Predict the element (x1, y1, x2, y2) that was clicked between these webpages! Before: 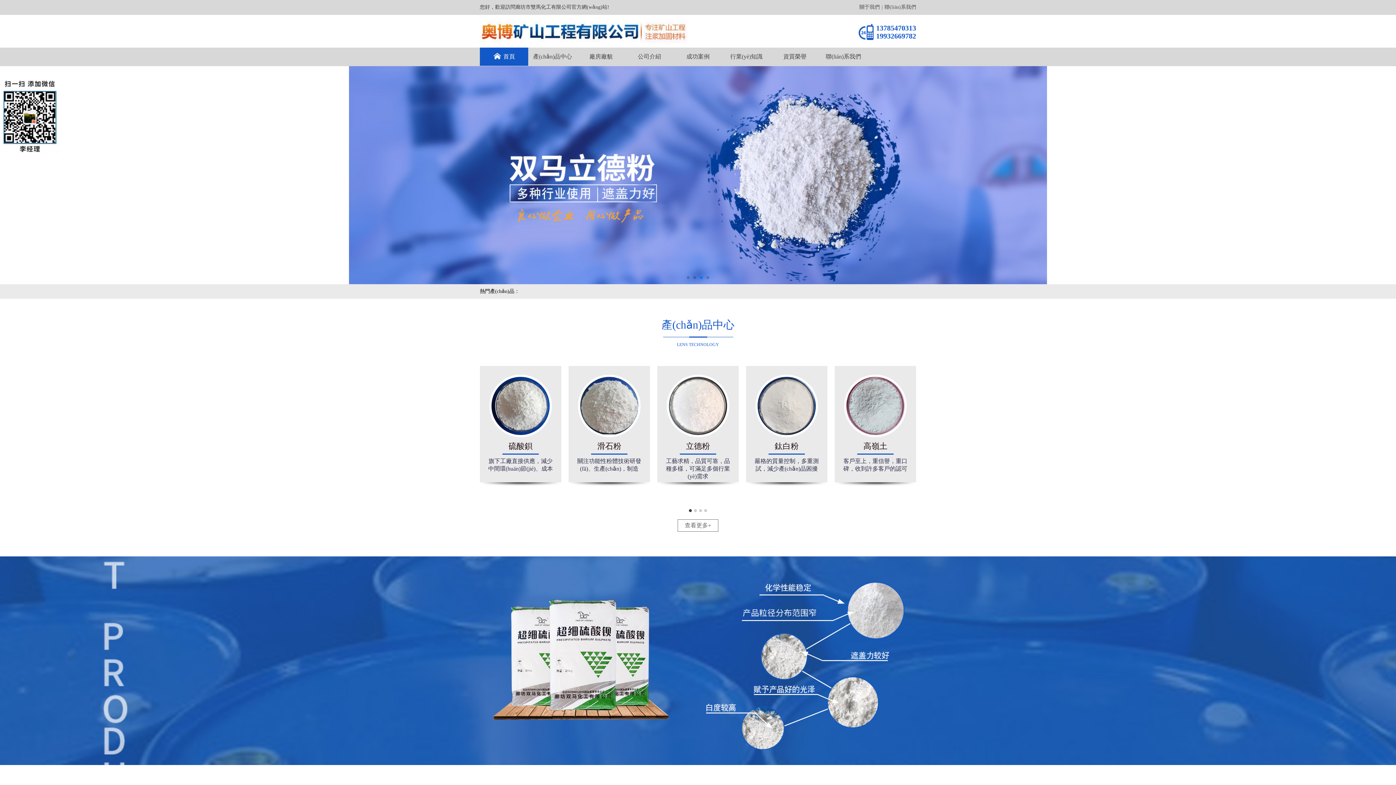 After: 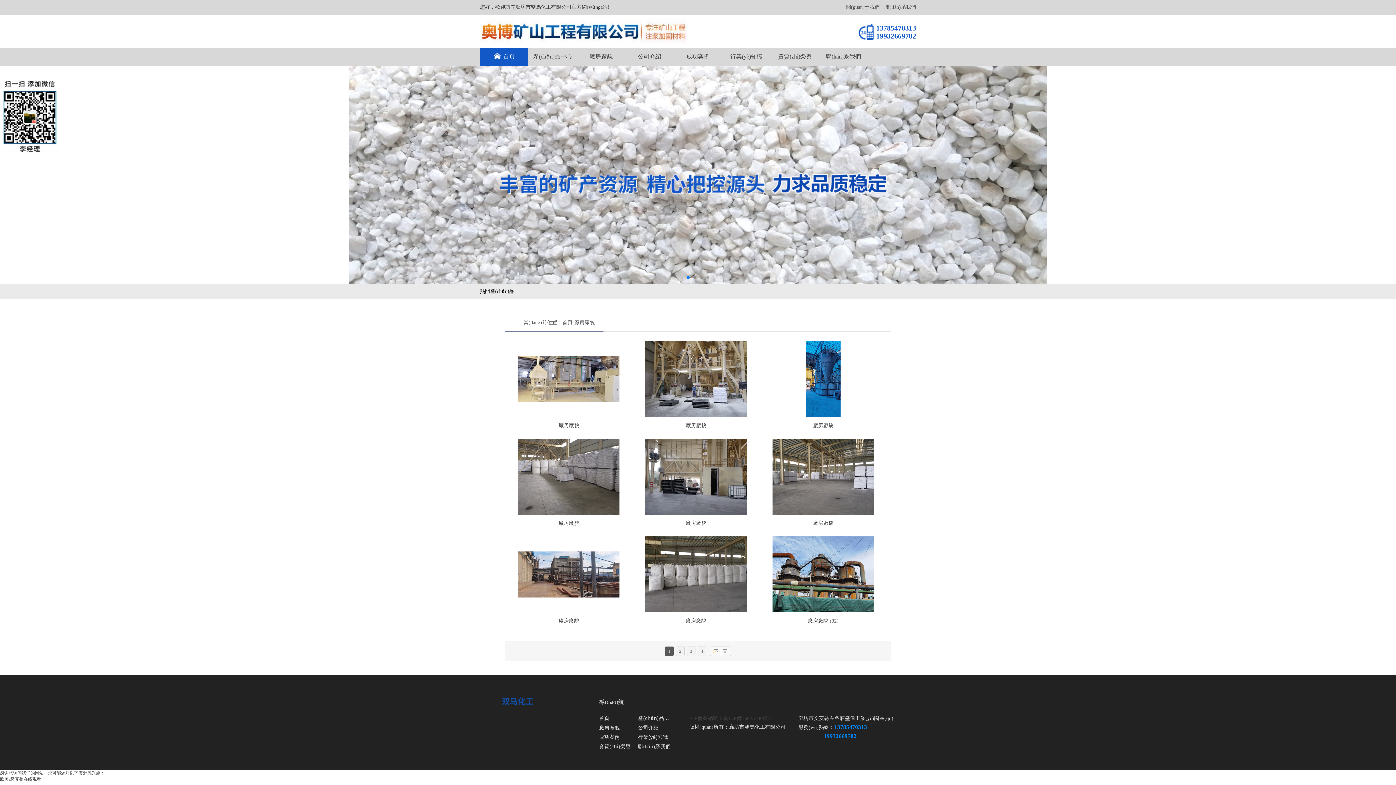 Action: label: 廠房廠貌 bbox: (576, 47, 625, 65)